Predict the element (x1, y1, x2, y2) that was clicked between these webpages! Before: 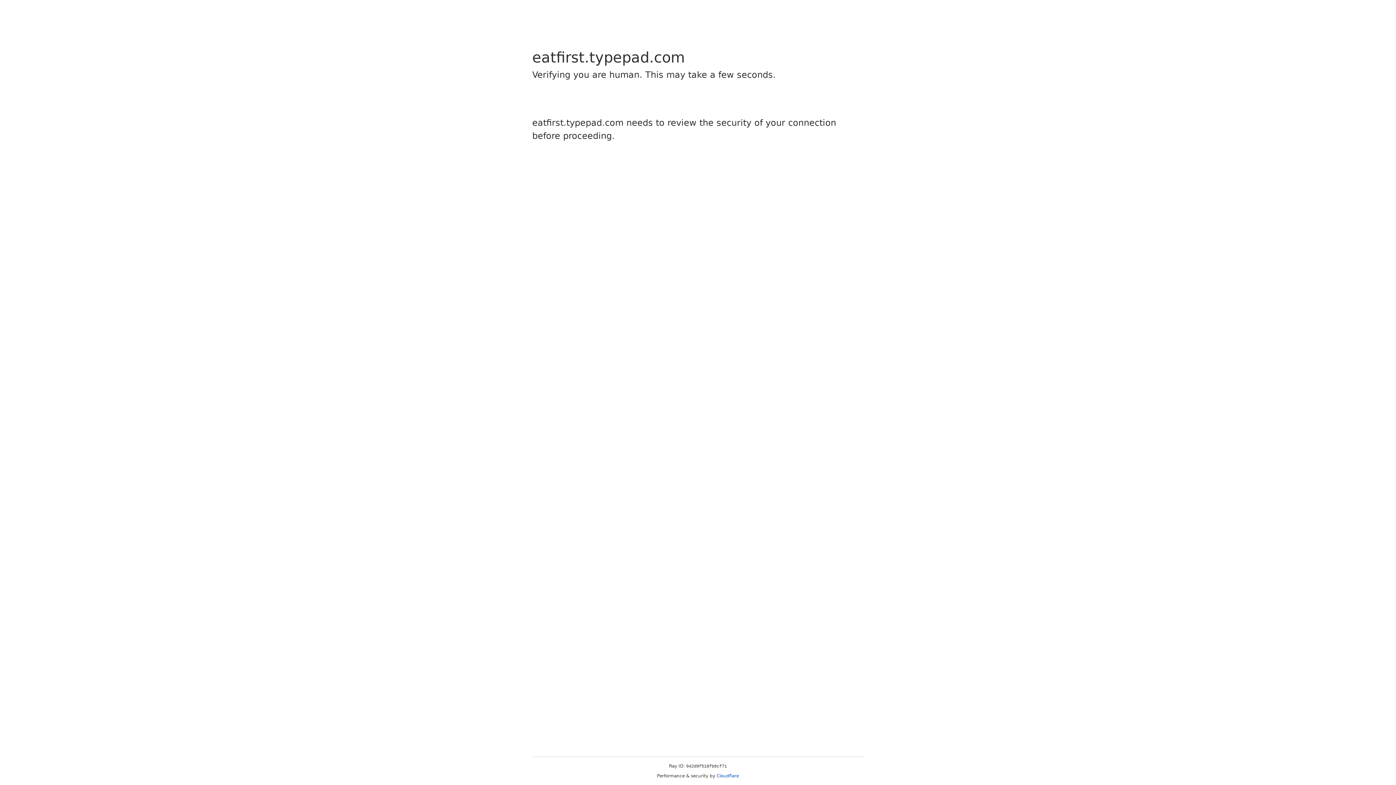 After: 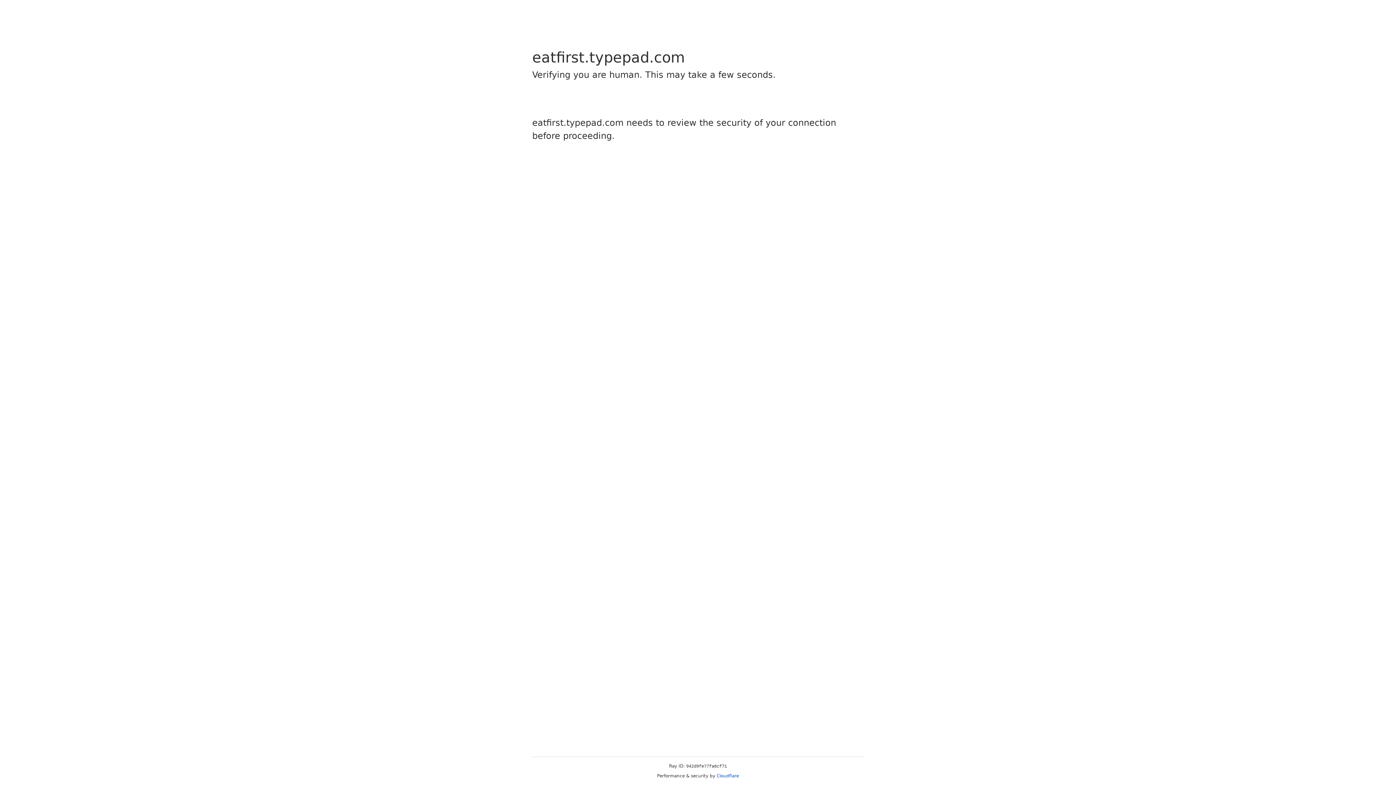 Action: bbox: (716, 773, 739, 778) label: Cloudflare